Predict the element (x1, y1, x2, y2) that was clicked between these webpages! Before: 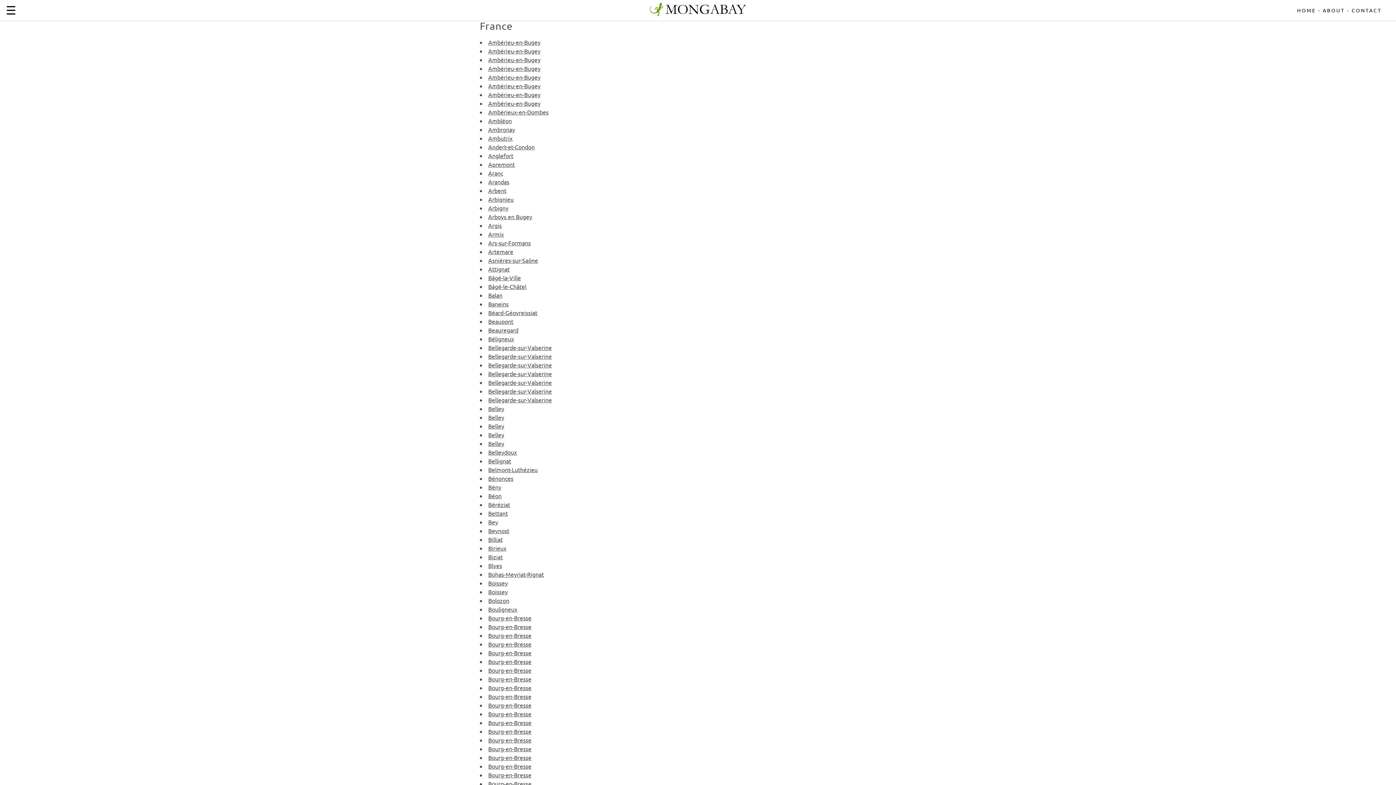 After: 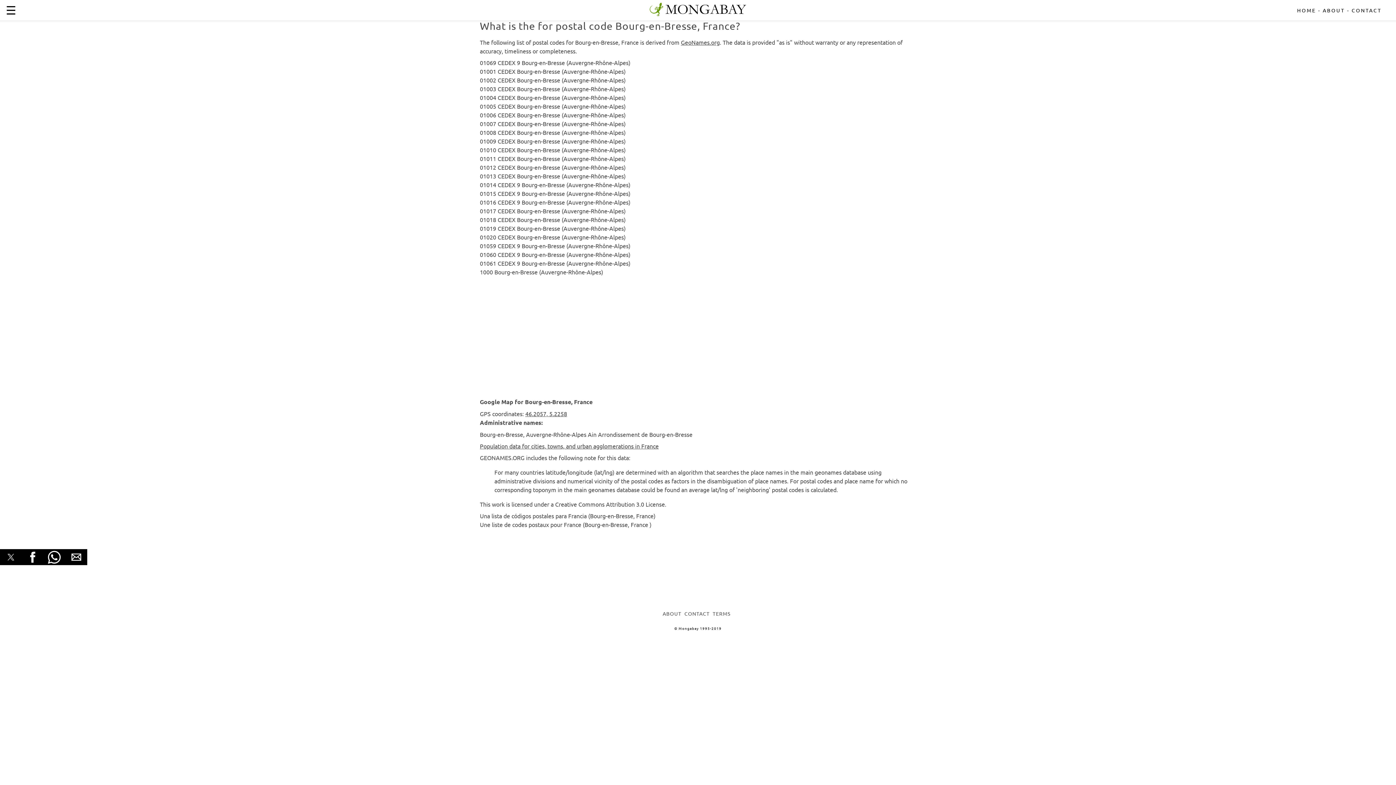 Action: bbox: (488, 719, 531, 726) label: Bourg-en-Bresse